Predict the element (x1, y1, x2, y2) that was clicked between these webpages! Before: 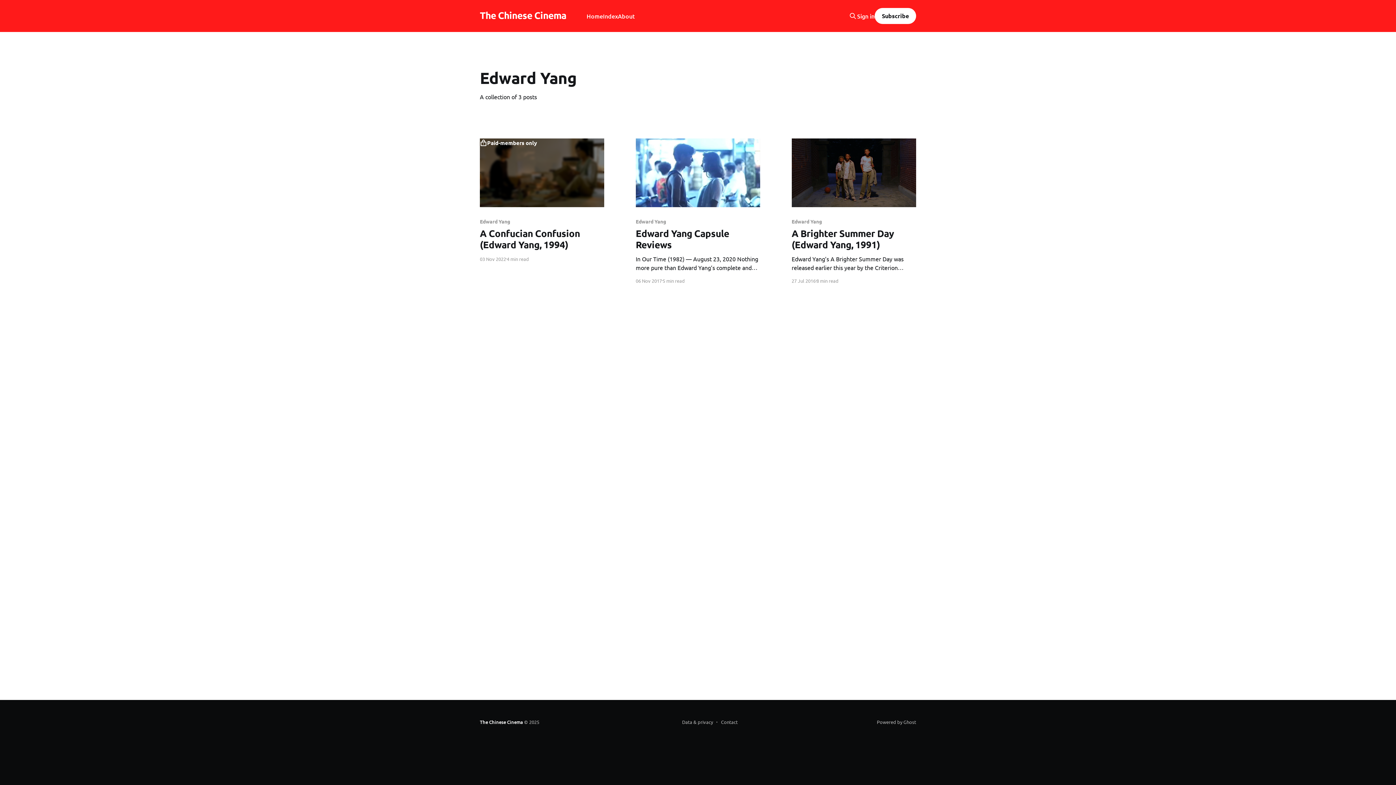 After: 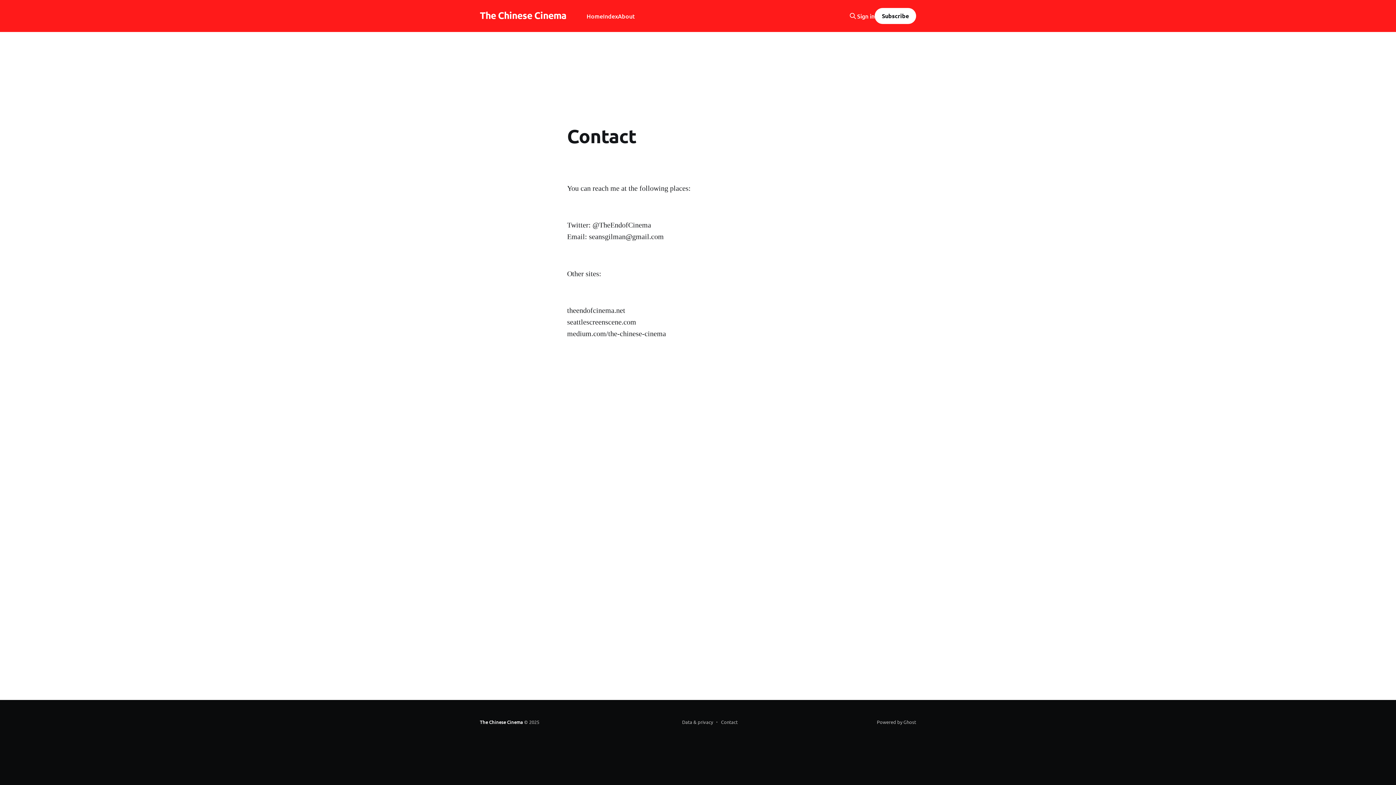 Action: label: Contact bbox: (716, 717, 737, 727)